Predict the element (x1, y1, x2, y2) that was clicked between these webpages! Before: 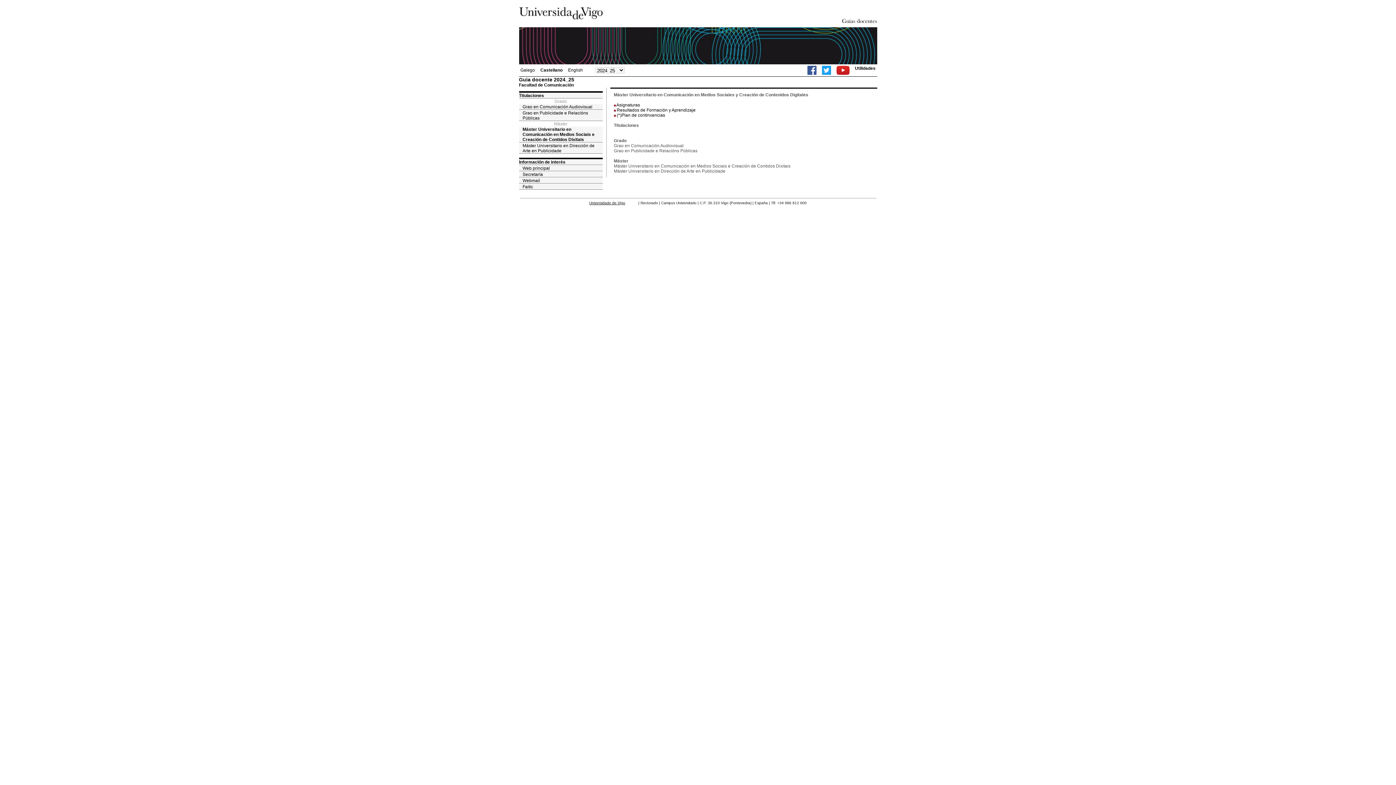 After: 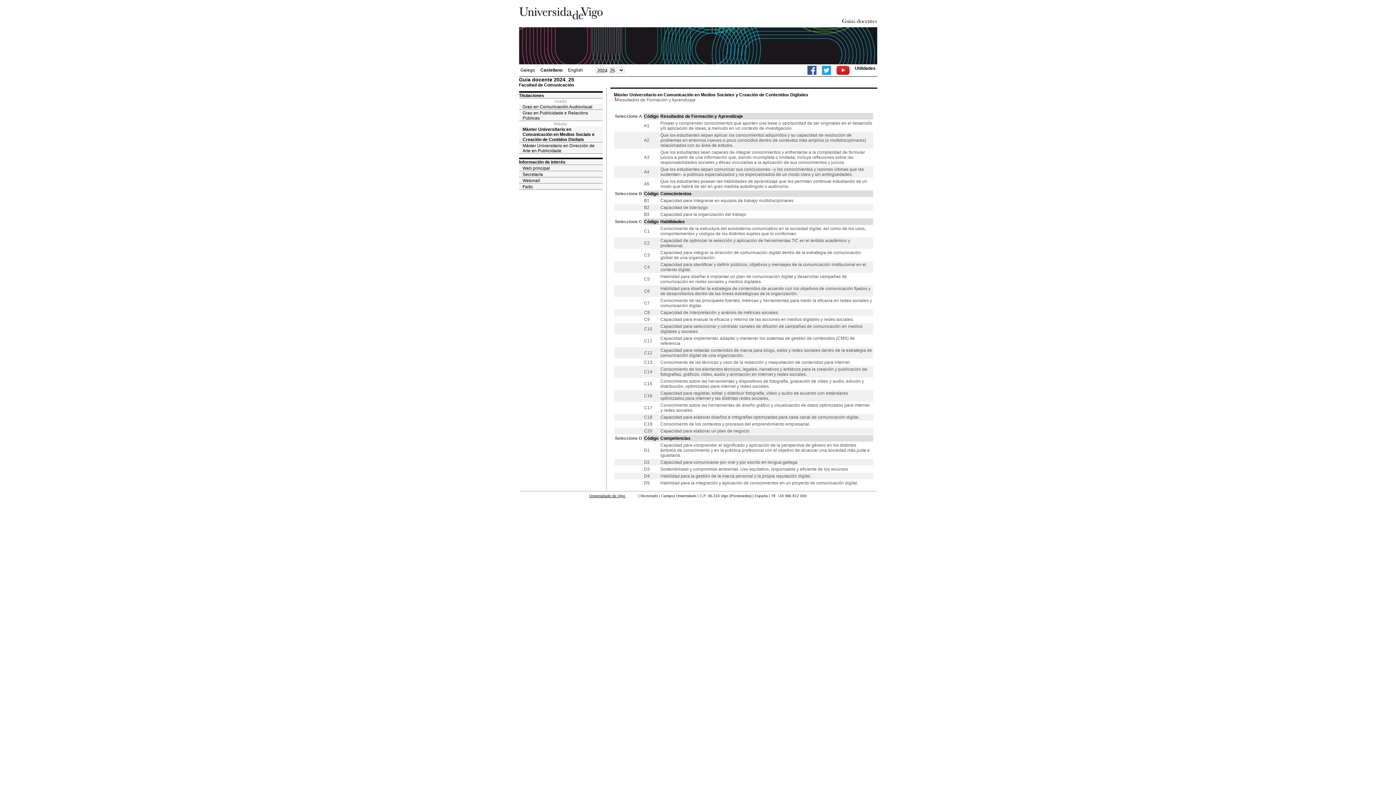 Action: bbox: (616, 107, 695, 112) label: Resultados de Formación y Aprendizaje